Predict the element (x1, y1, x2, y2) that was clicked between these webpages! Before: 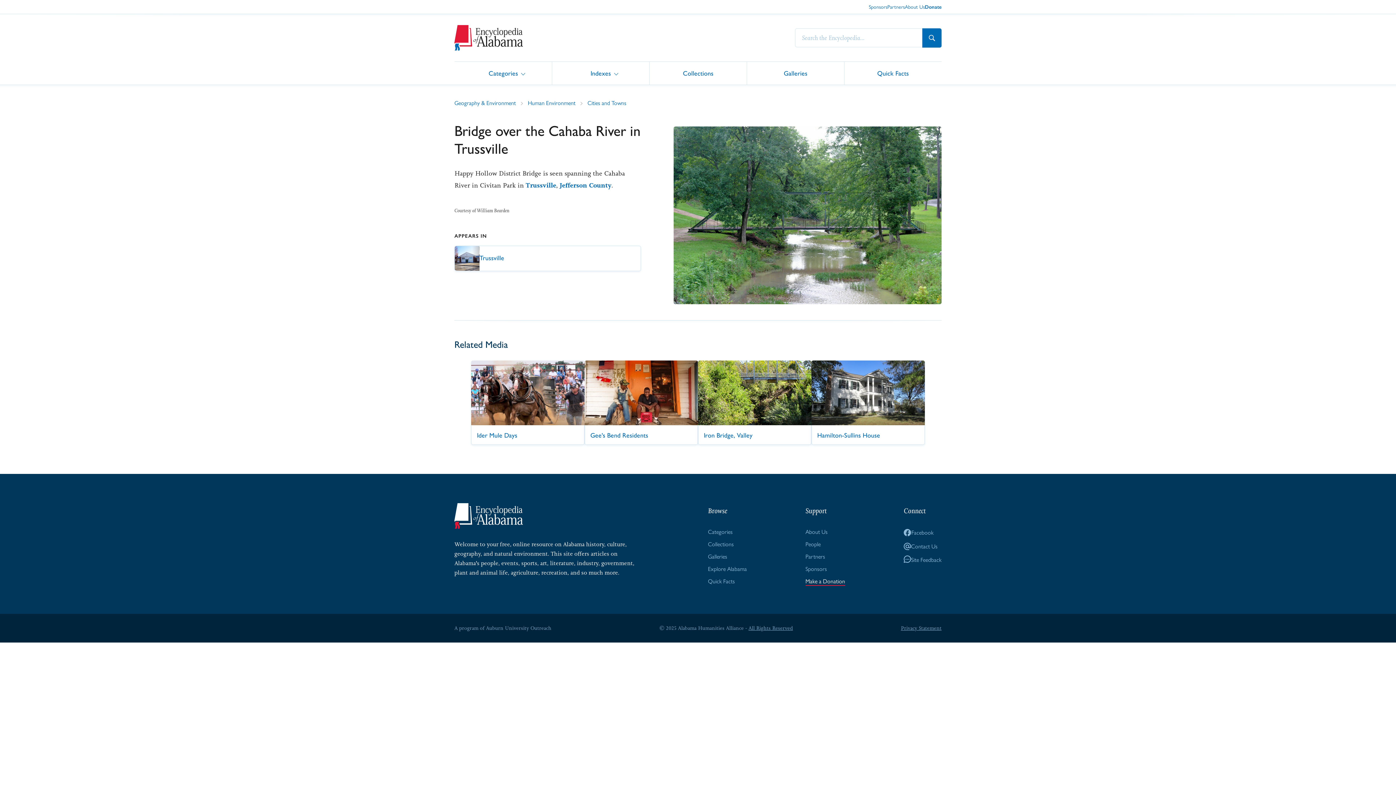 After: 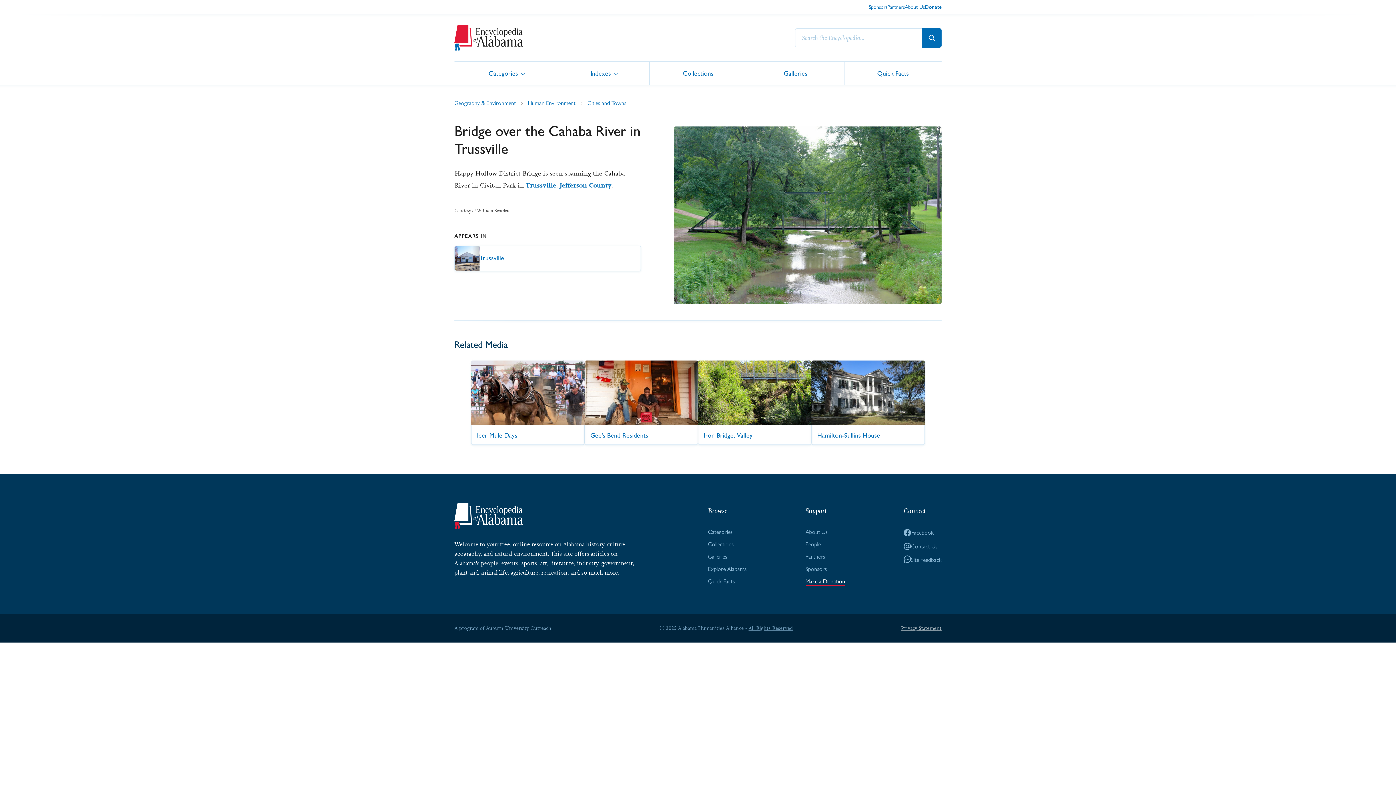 Action: bbox: (901, 625, 941, 631) label: Privacy Statement